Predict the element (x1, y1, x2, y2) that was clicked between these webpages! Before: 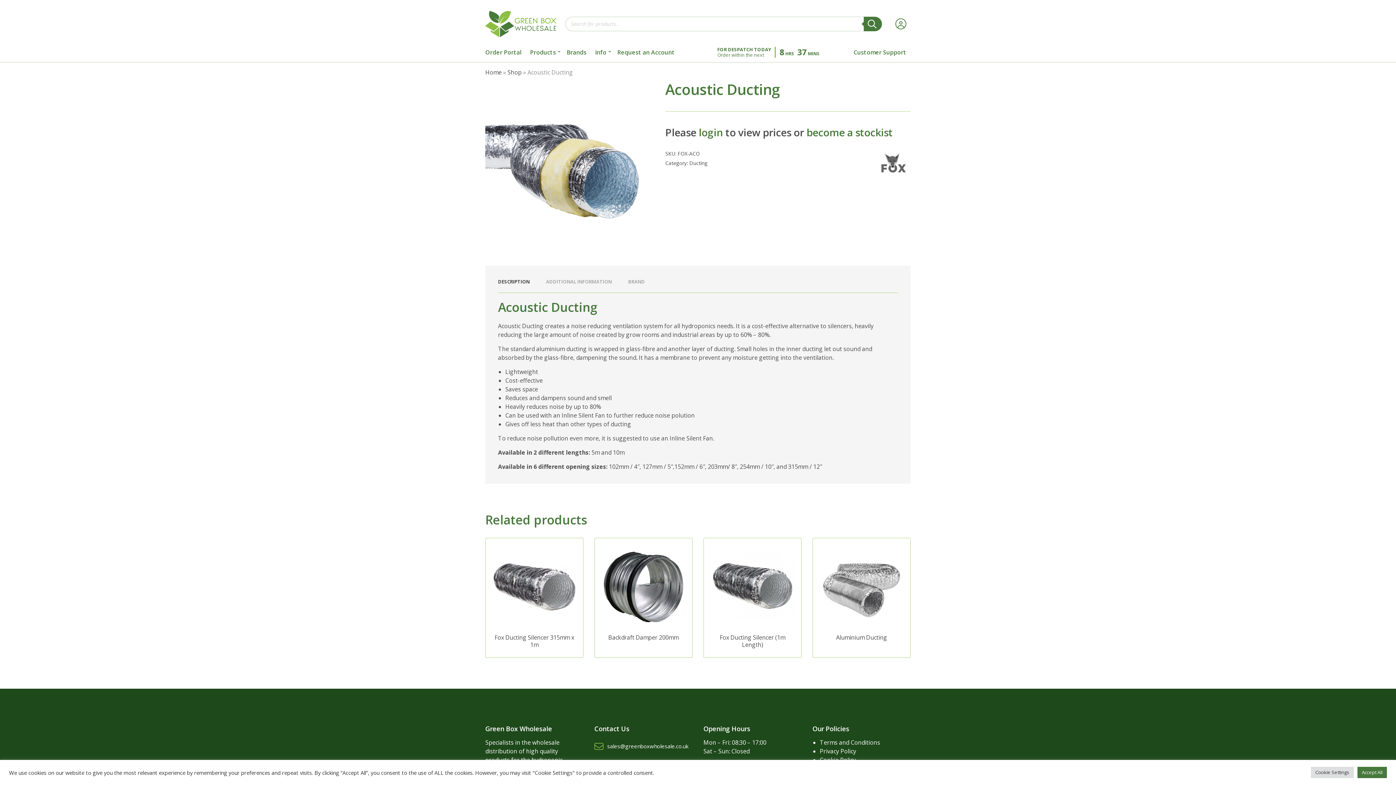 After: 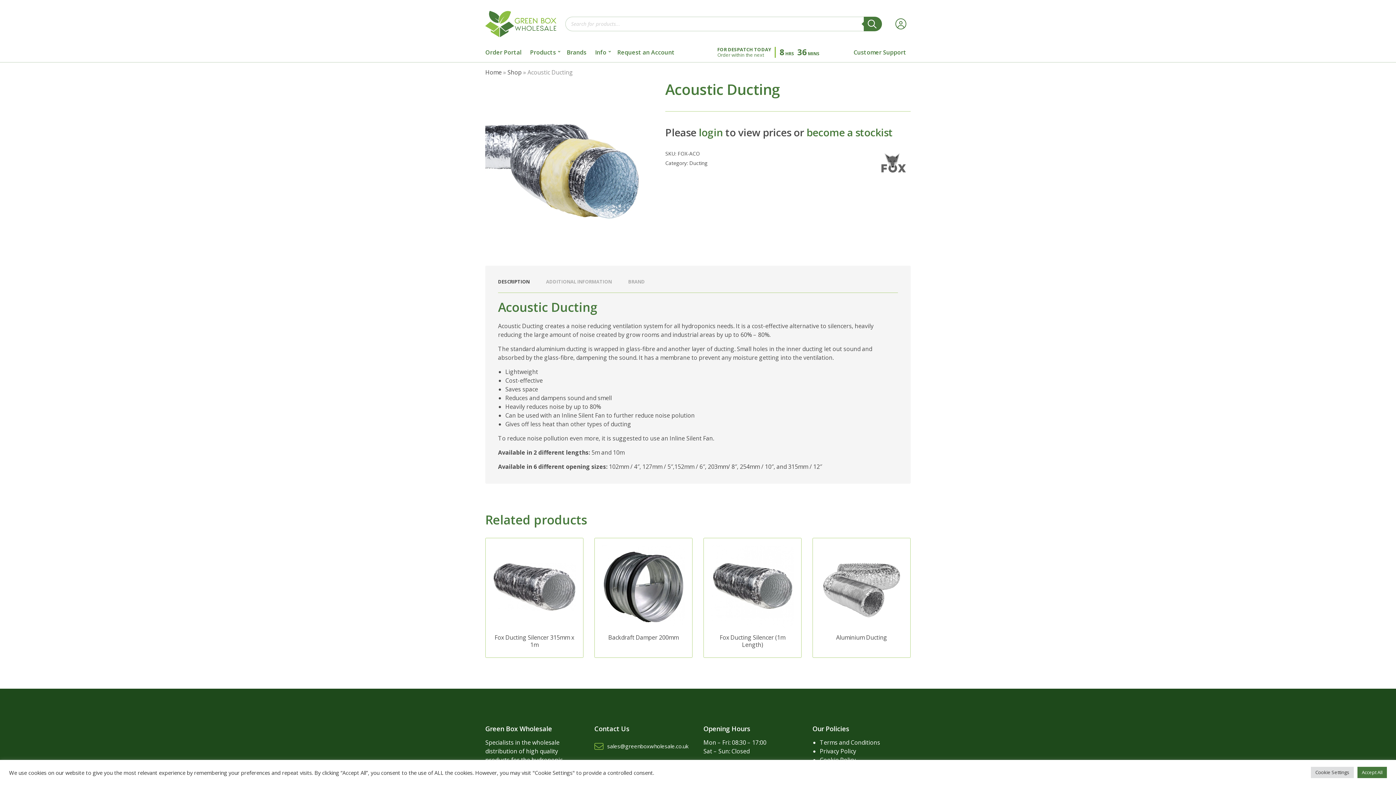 Action: bbox: (498, 278, 529, 285) label: DESCRIPTION